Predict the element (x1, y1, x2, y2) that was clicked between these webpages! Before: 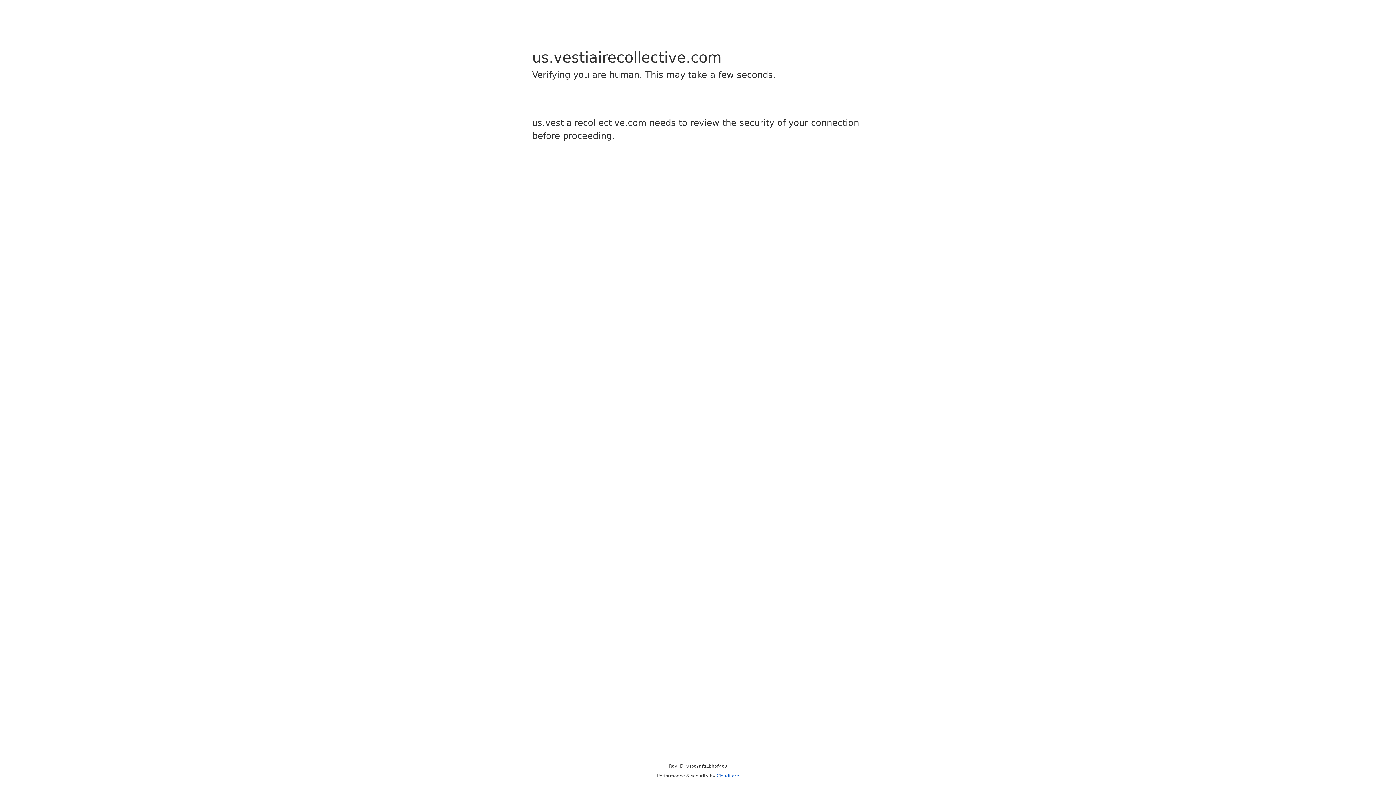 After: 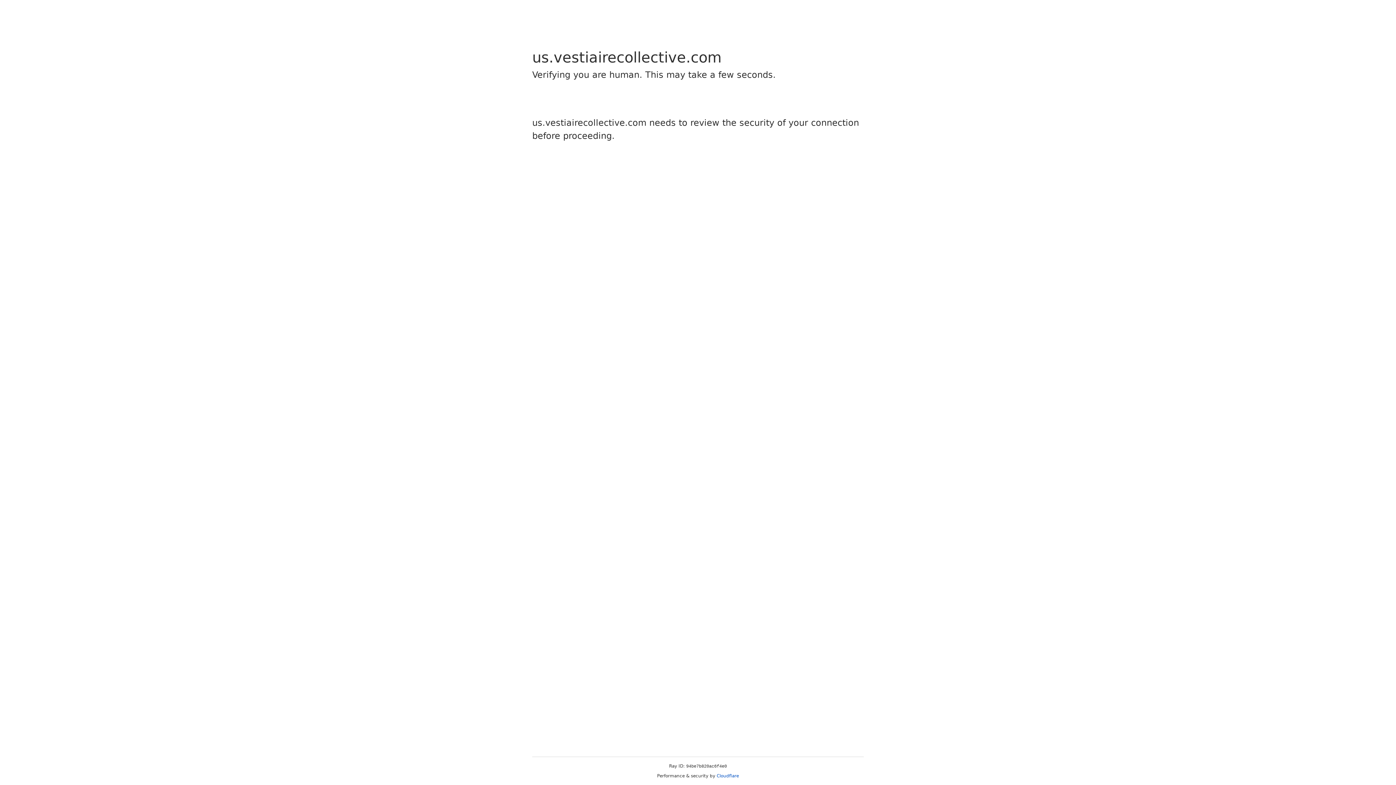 Action: label: Cloudflare bbox: (716, 773, 739, 778)